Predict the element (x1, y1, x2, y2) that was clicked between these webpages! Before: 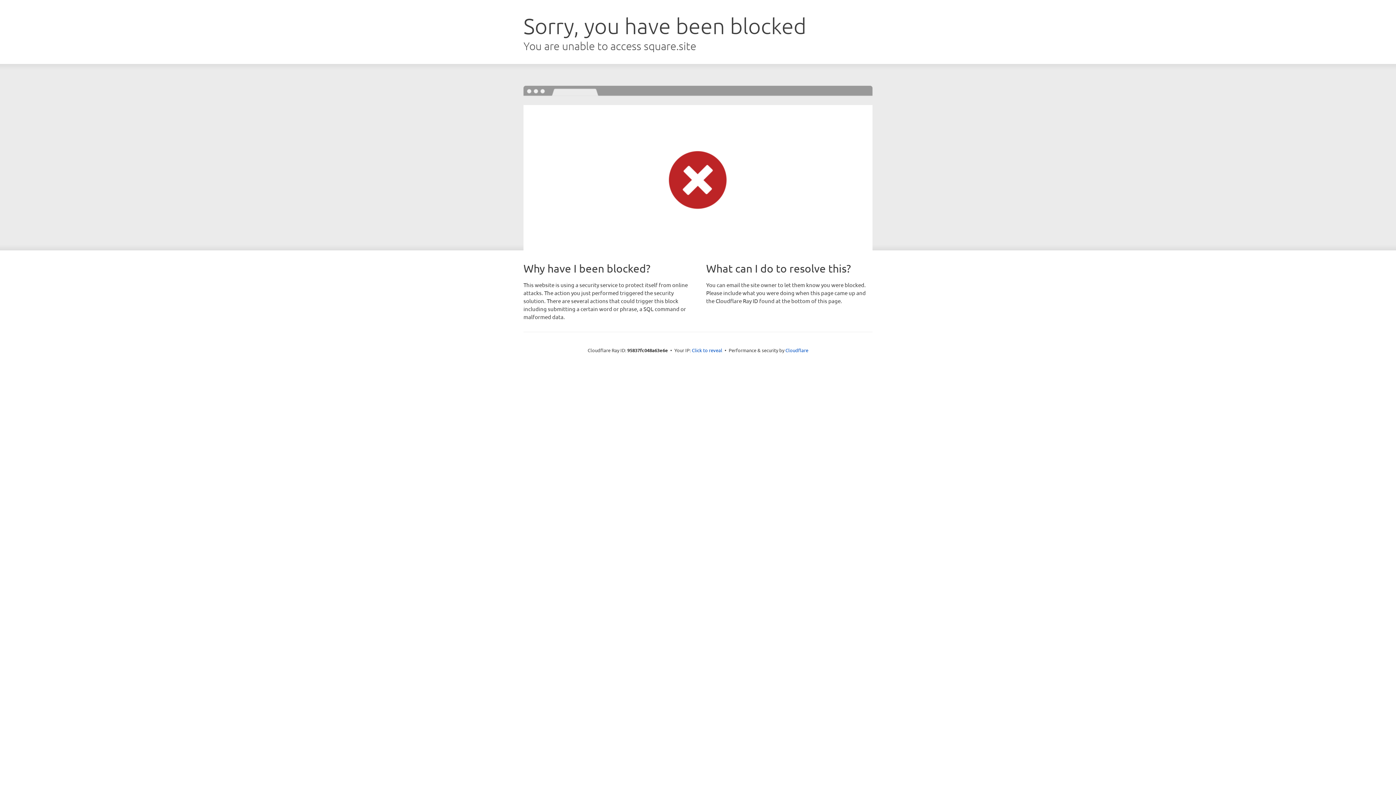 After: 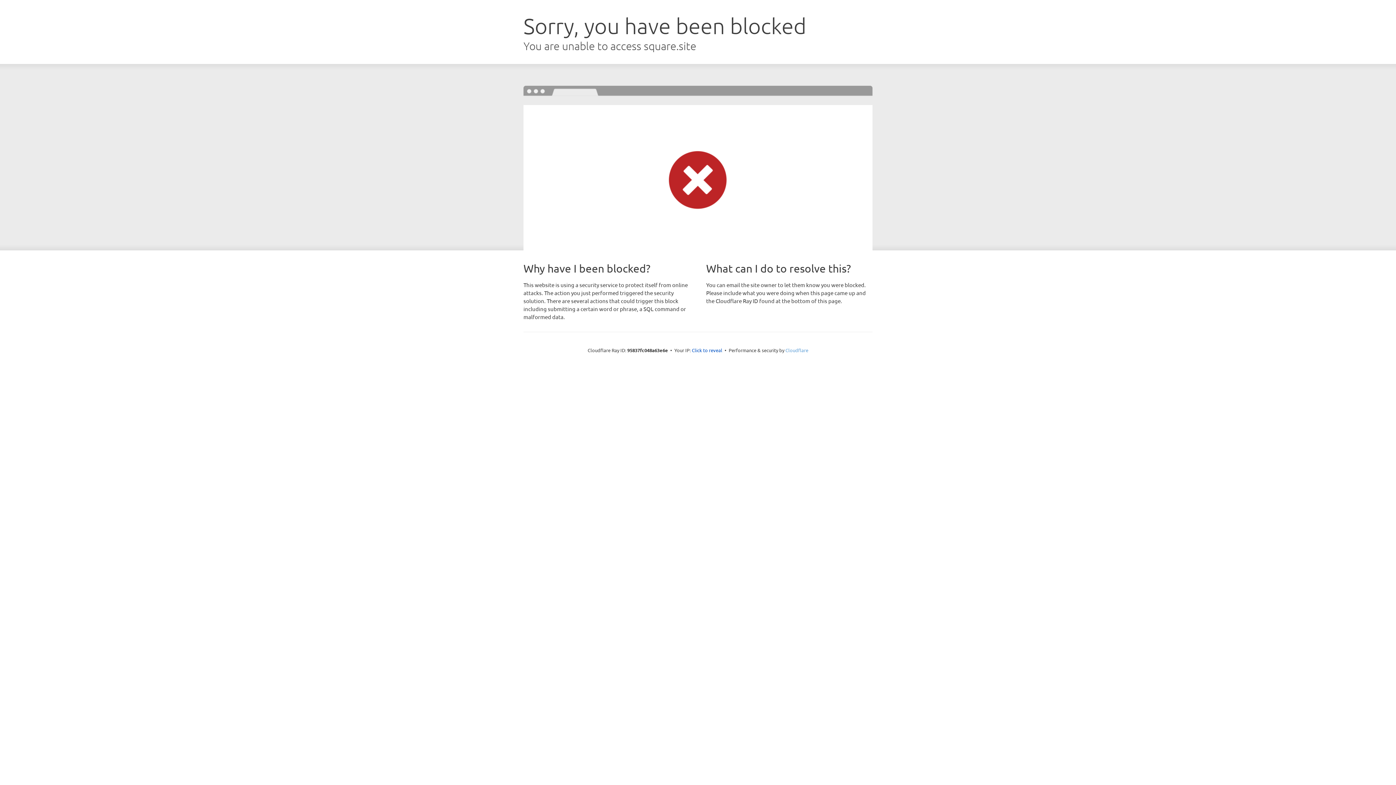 Action: bbox: (785, 347, 808, 353) label: Cloudflare